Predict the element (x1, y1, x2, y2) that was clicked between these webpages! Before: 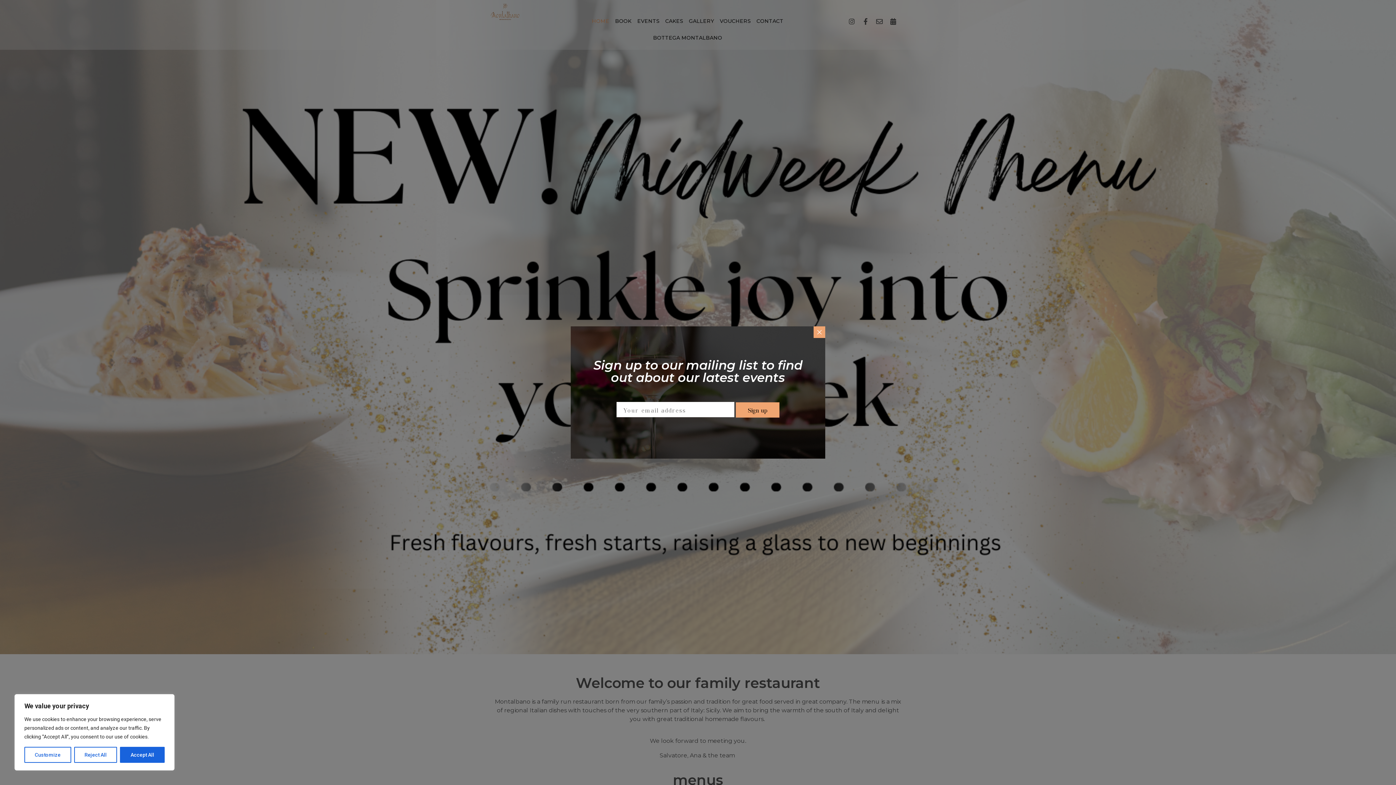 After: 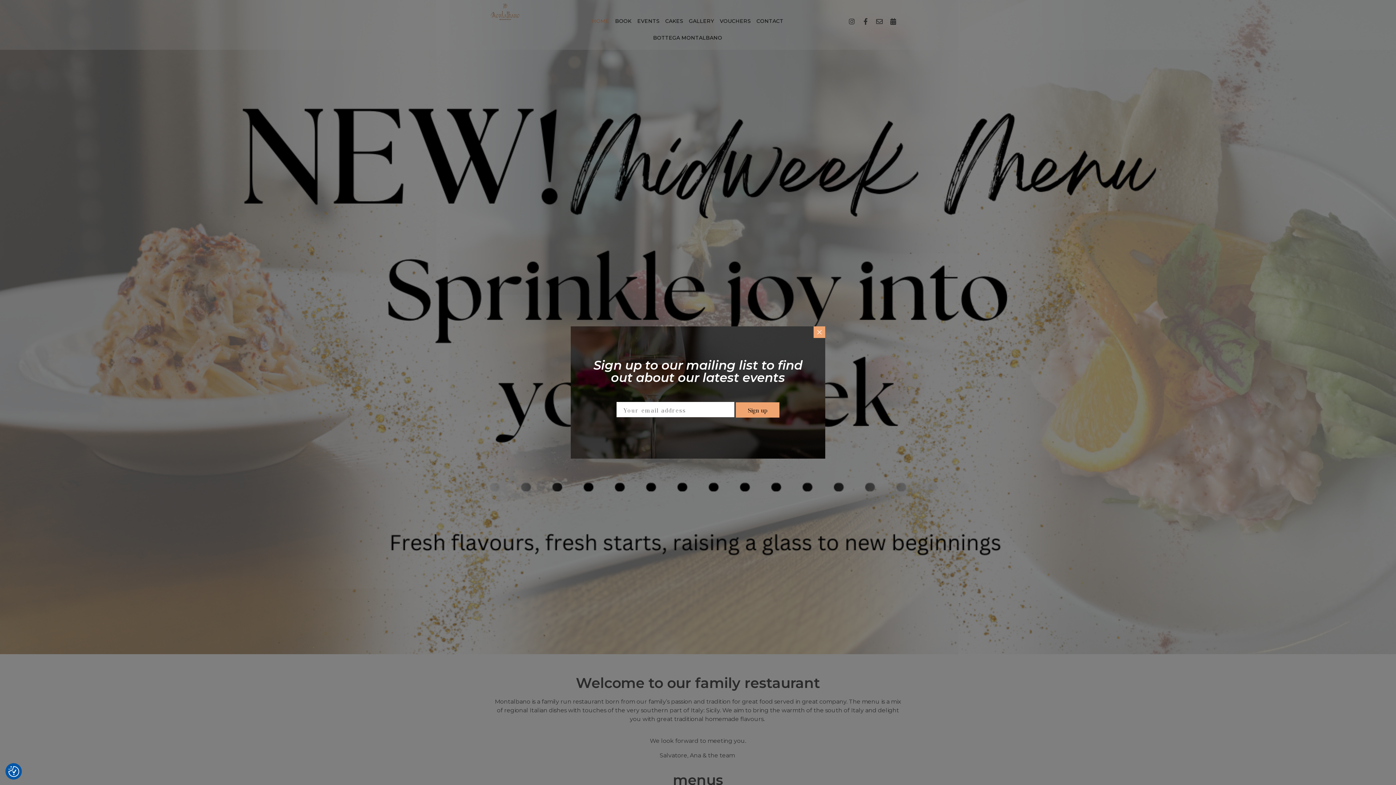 Action: bbox: (74, 747, 117, 763) label: Reject All